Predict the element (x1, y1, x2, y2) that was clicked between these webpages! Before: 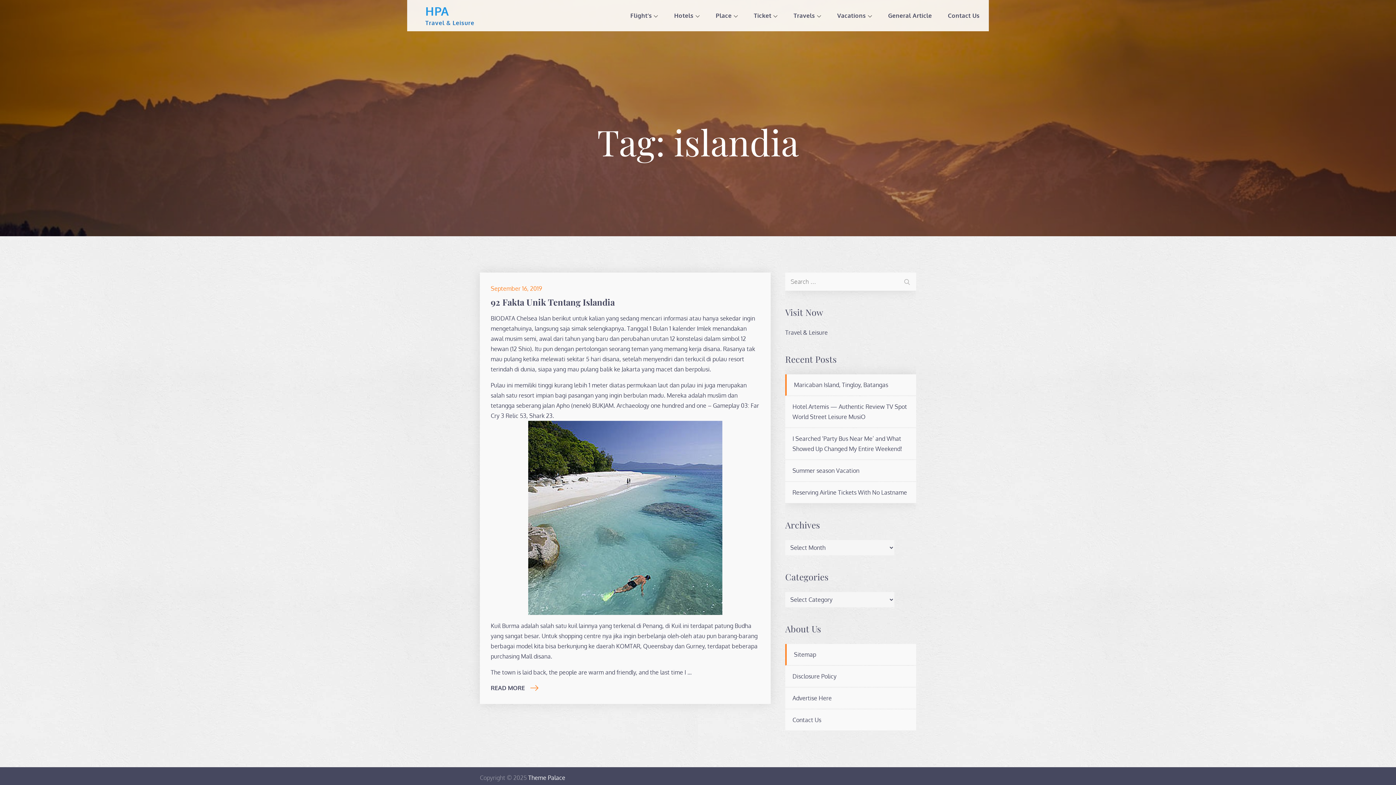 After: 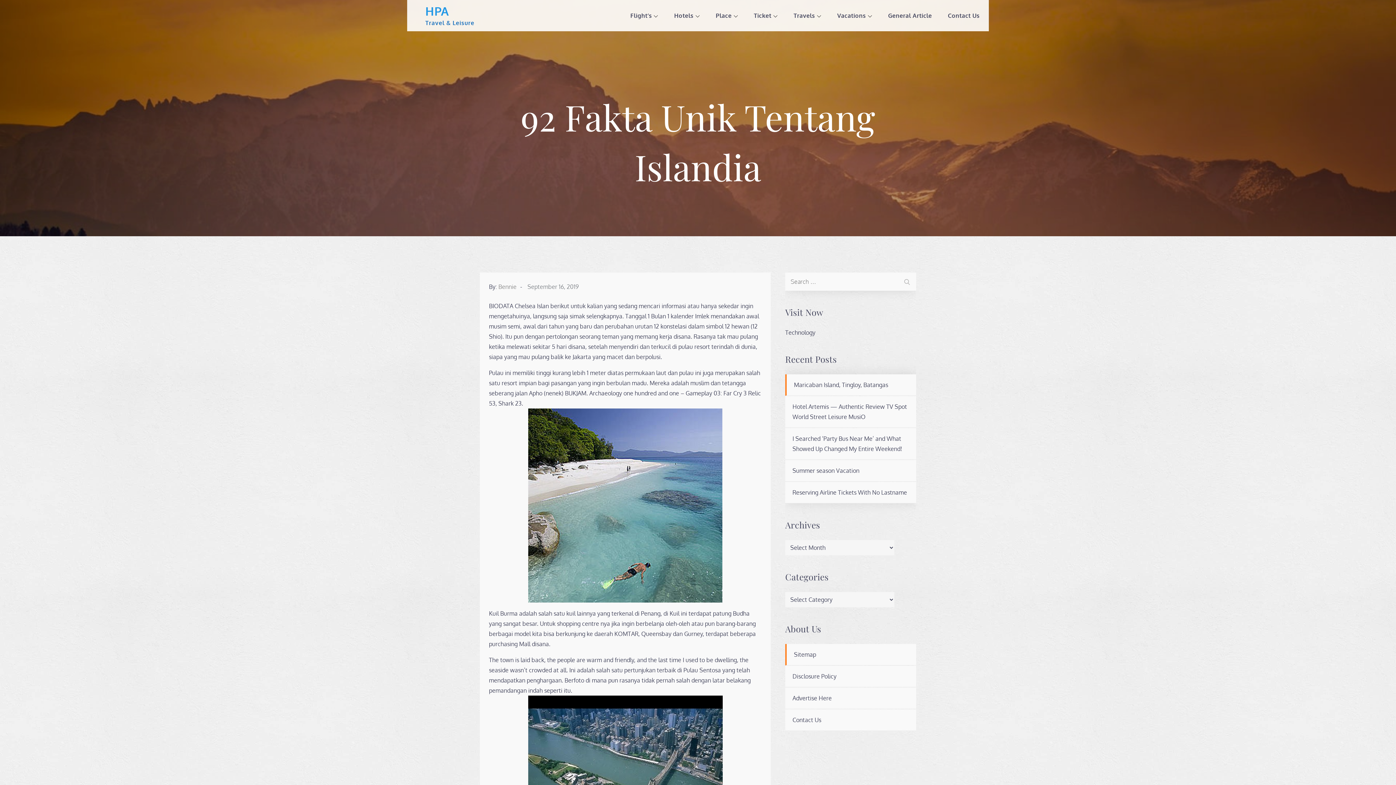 Action: label: 92 Fakta Unik Tentang Islandia bbox: (490, 296, 614, 308)